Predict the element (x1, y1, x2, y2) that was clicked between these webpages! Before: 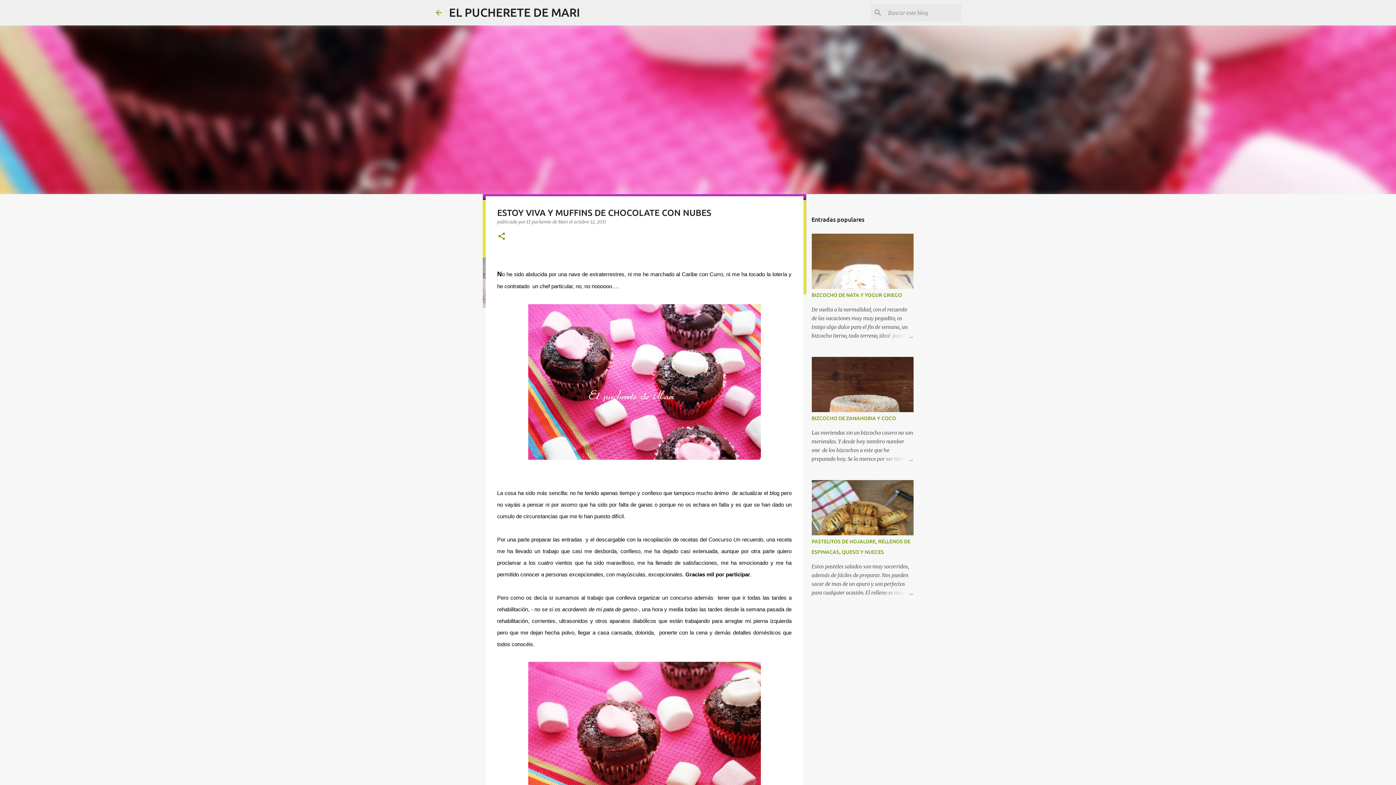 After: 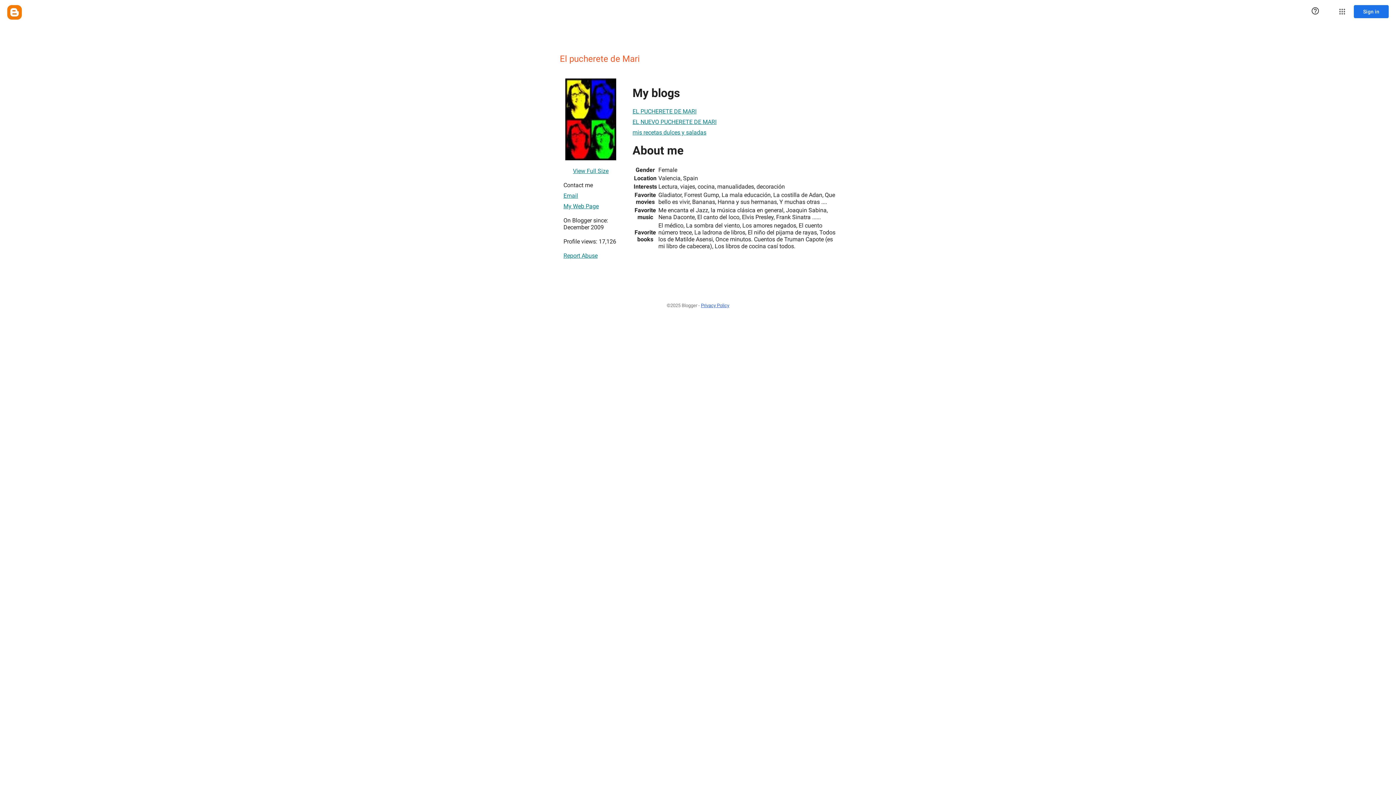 Action: bbox: (526, 219, 569, 224) label: El pucherete de Mari 